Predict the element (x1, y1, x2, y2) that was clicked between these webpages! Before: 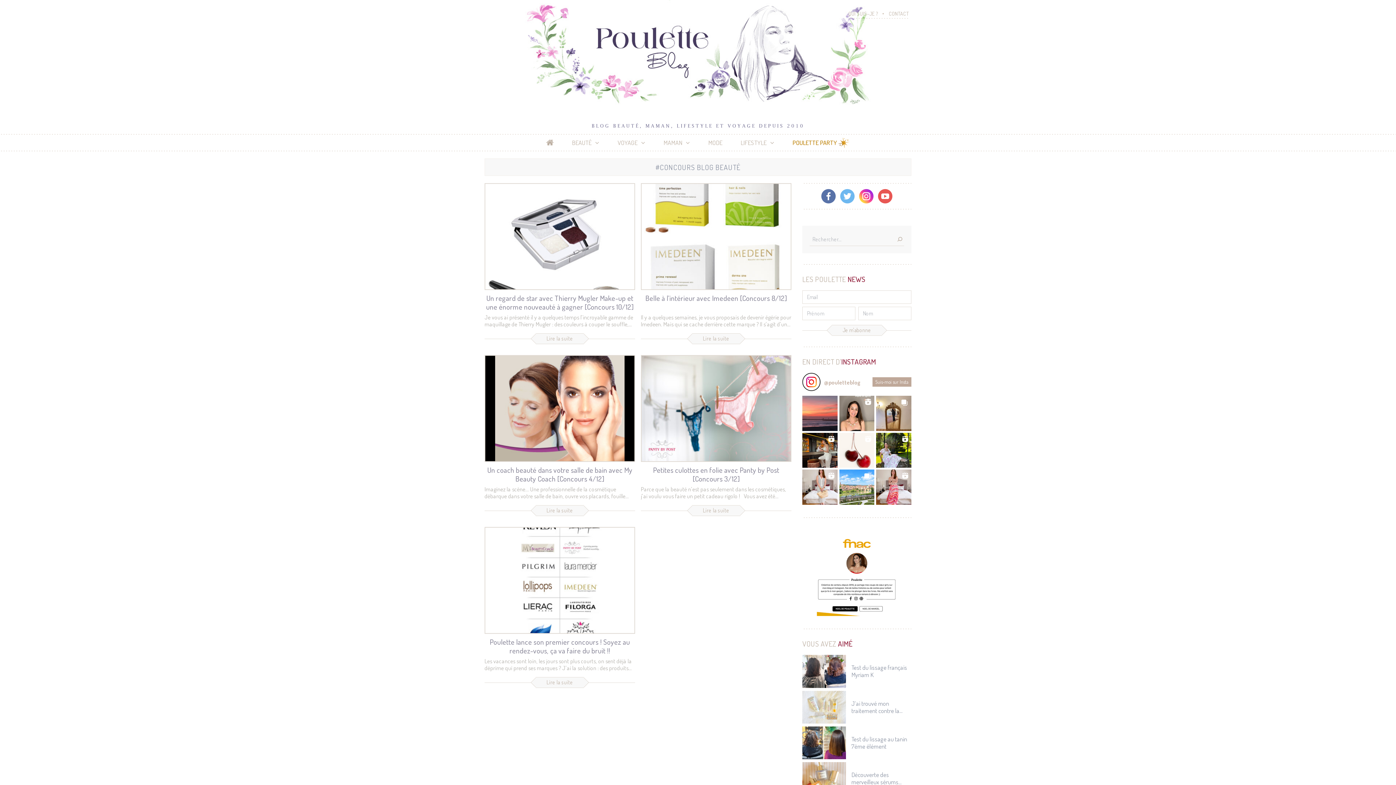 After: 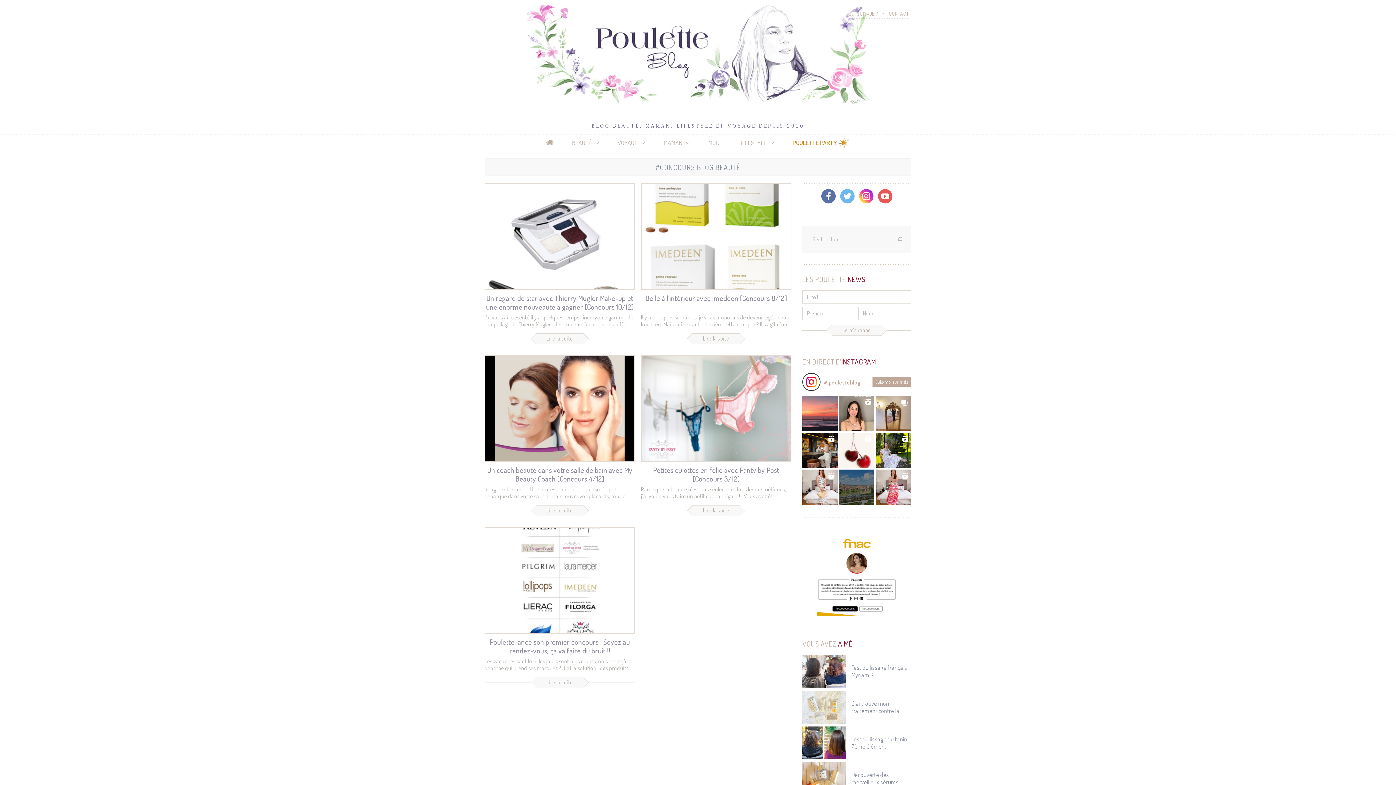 Action: bbox: (839, 469, 874, 505)